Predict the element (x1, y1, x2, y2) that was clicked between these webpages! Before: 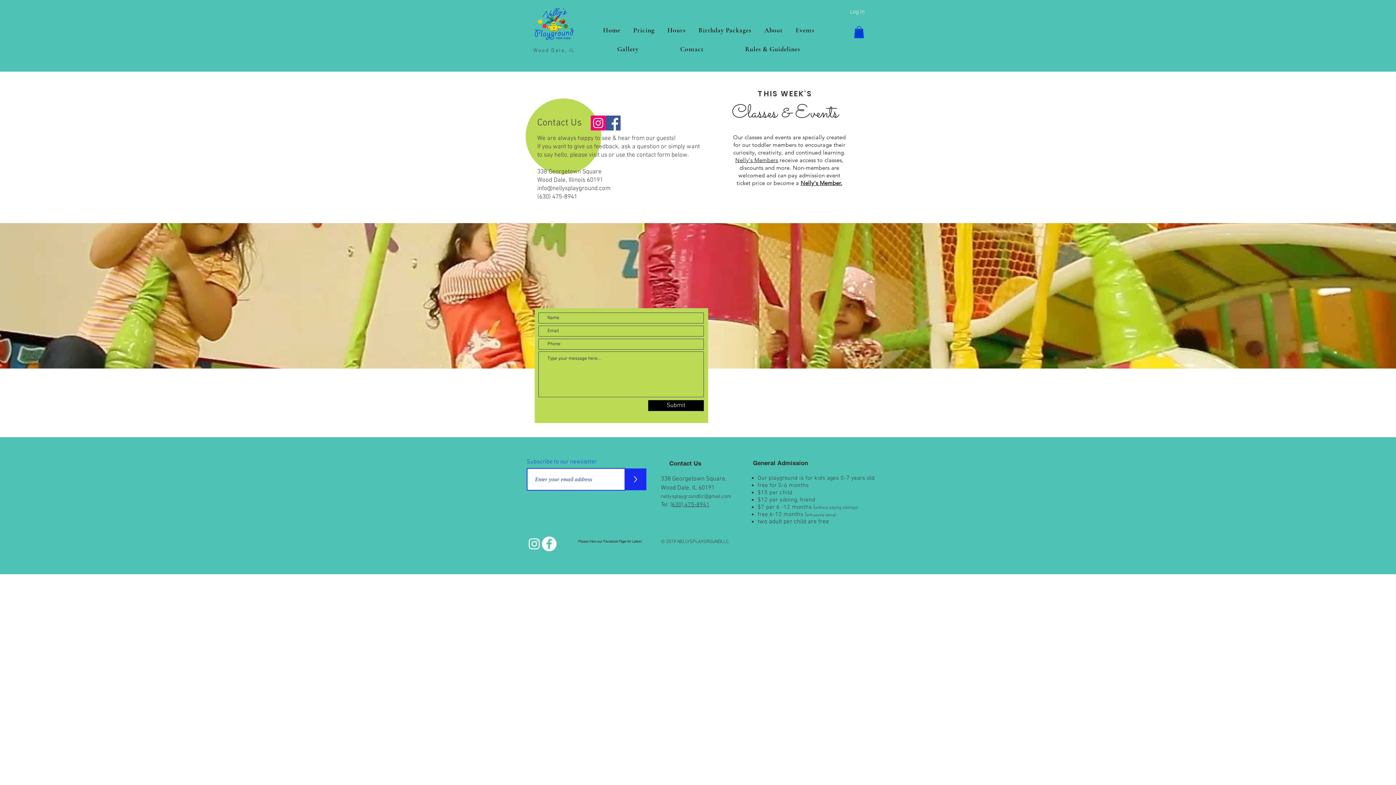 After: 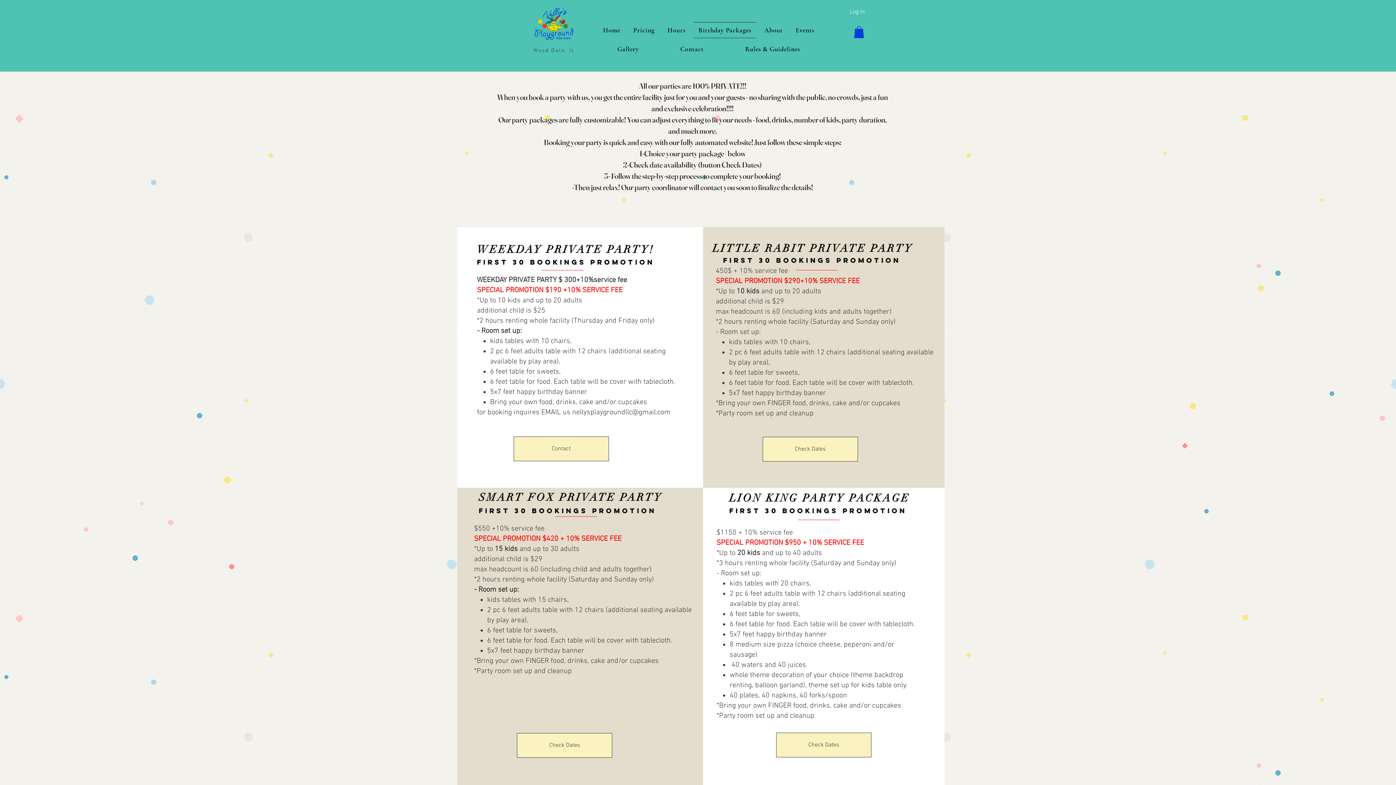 Action: bbox: (693, 22, 756, 38) label: Birthday Packages